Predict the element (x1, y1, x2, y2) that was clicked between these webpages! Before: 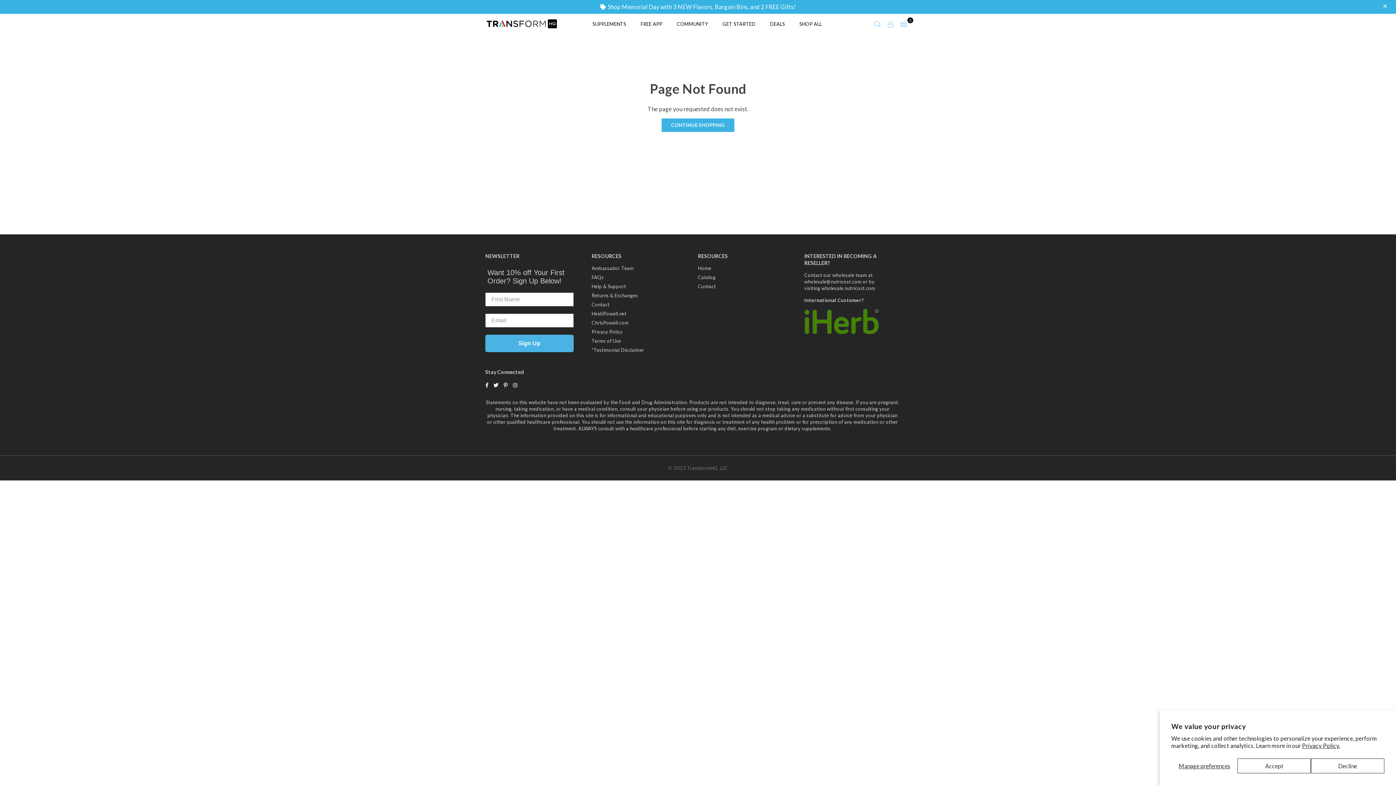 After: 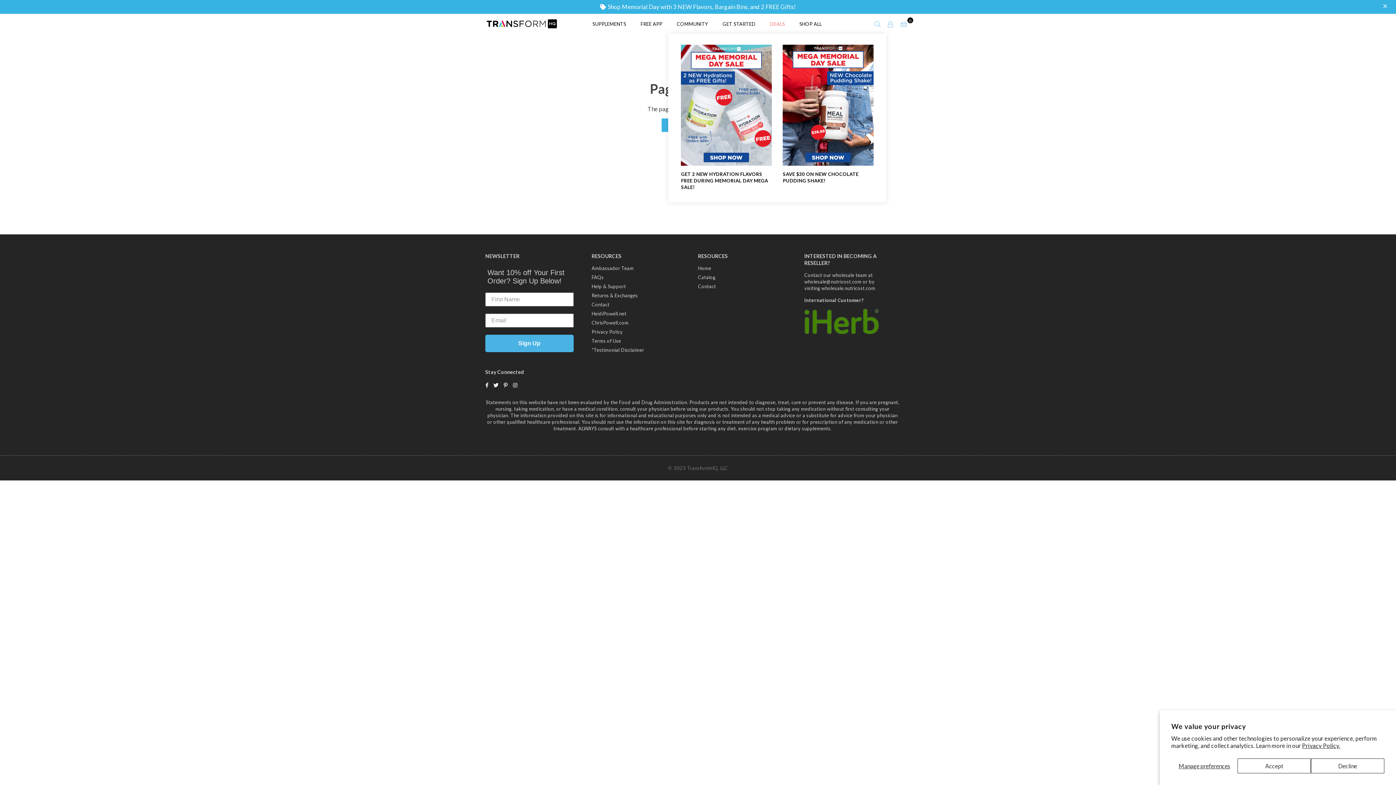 Action: label: DEALS bbox: (764, 0, 790, 20)